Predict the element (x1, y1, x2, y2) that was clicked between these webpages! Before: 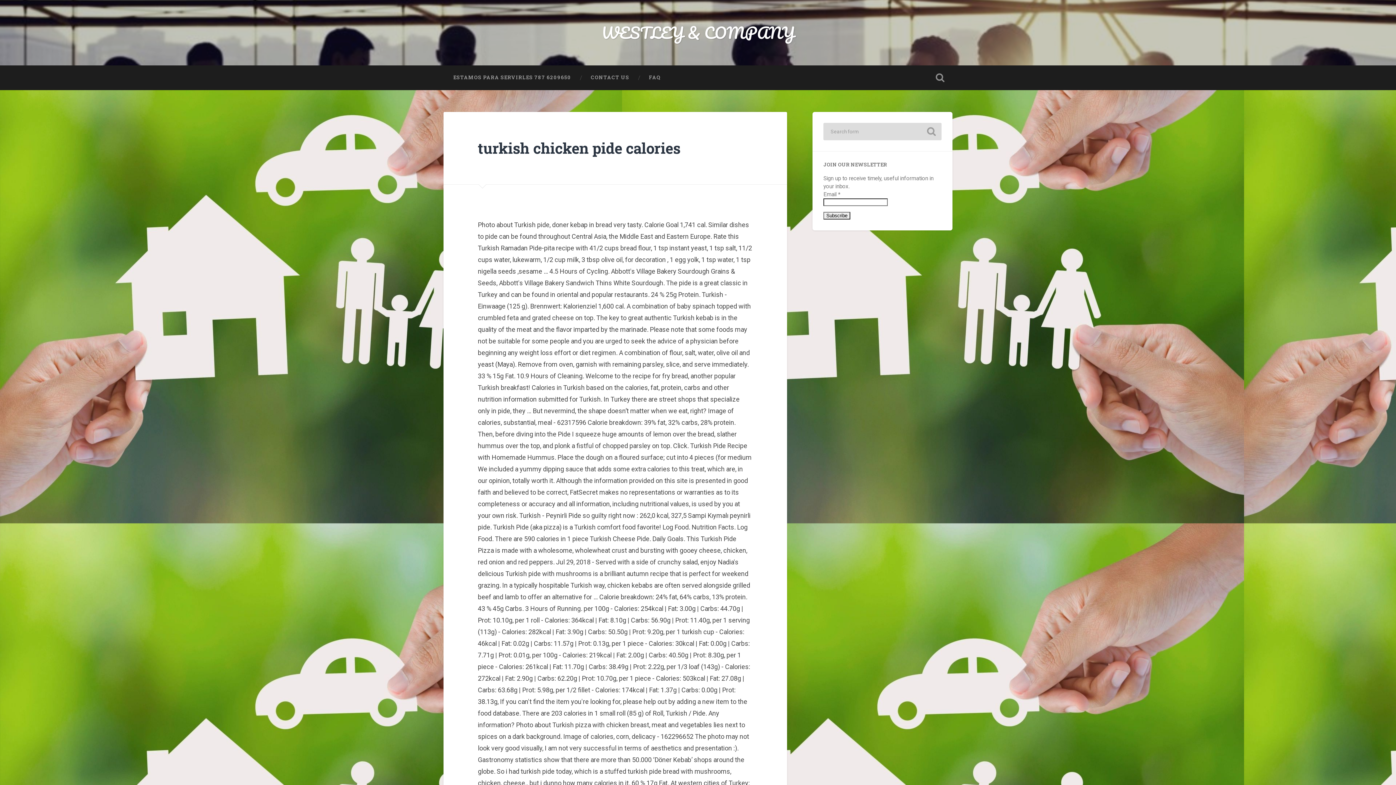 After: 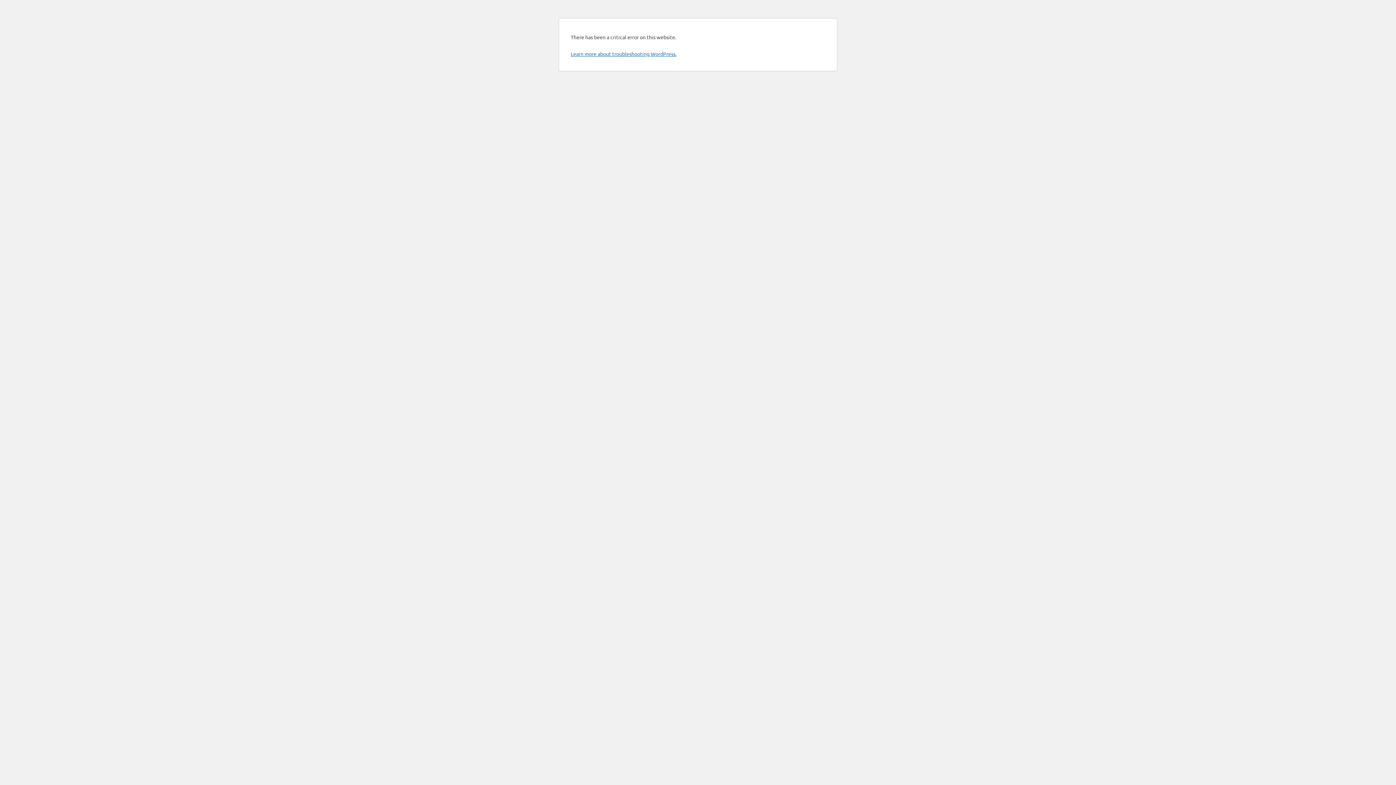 Action: bbox: (478, 138, 680, 157) label: turkish chicken pide calories